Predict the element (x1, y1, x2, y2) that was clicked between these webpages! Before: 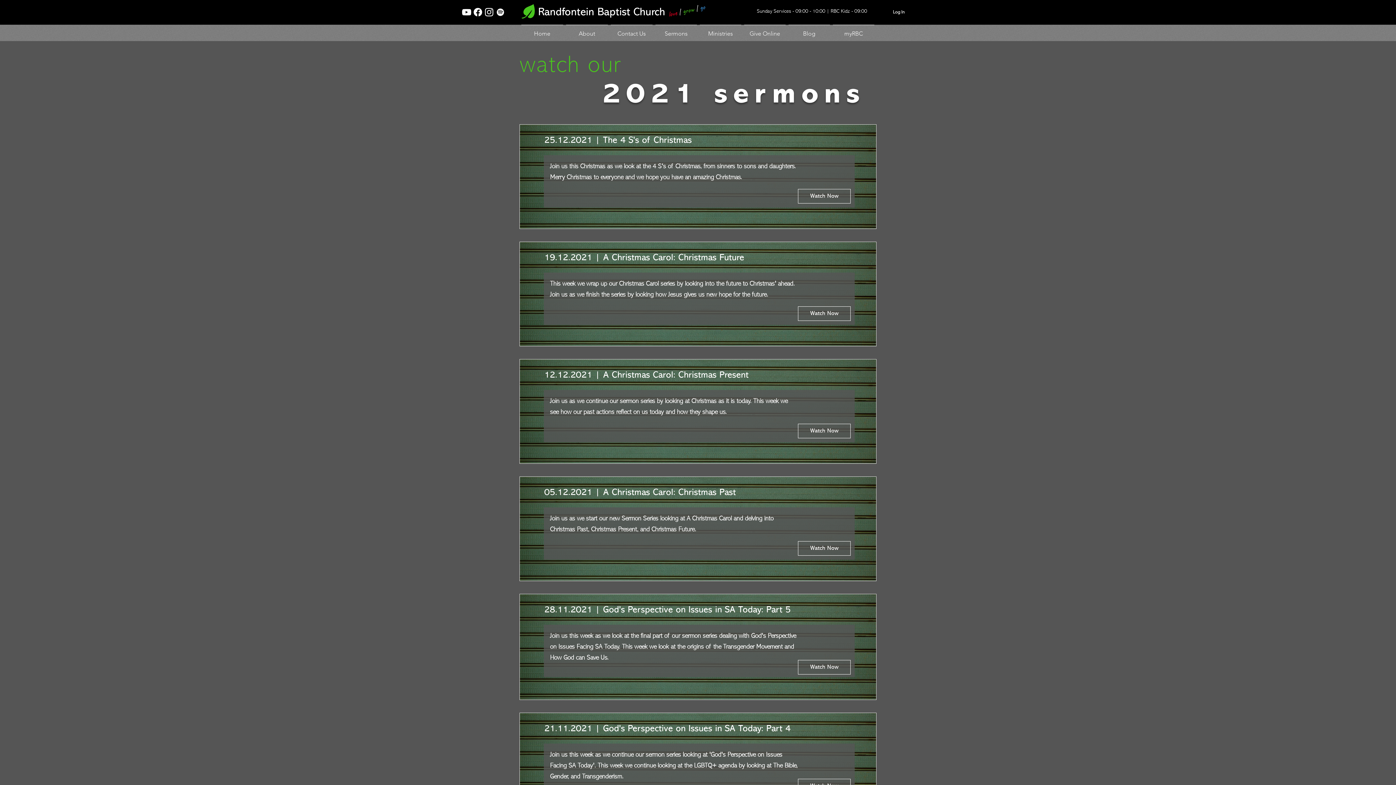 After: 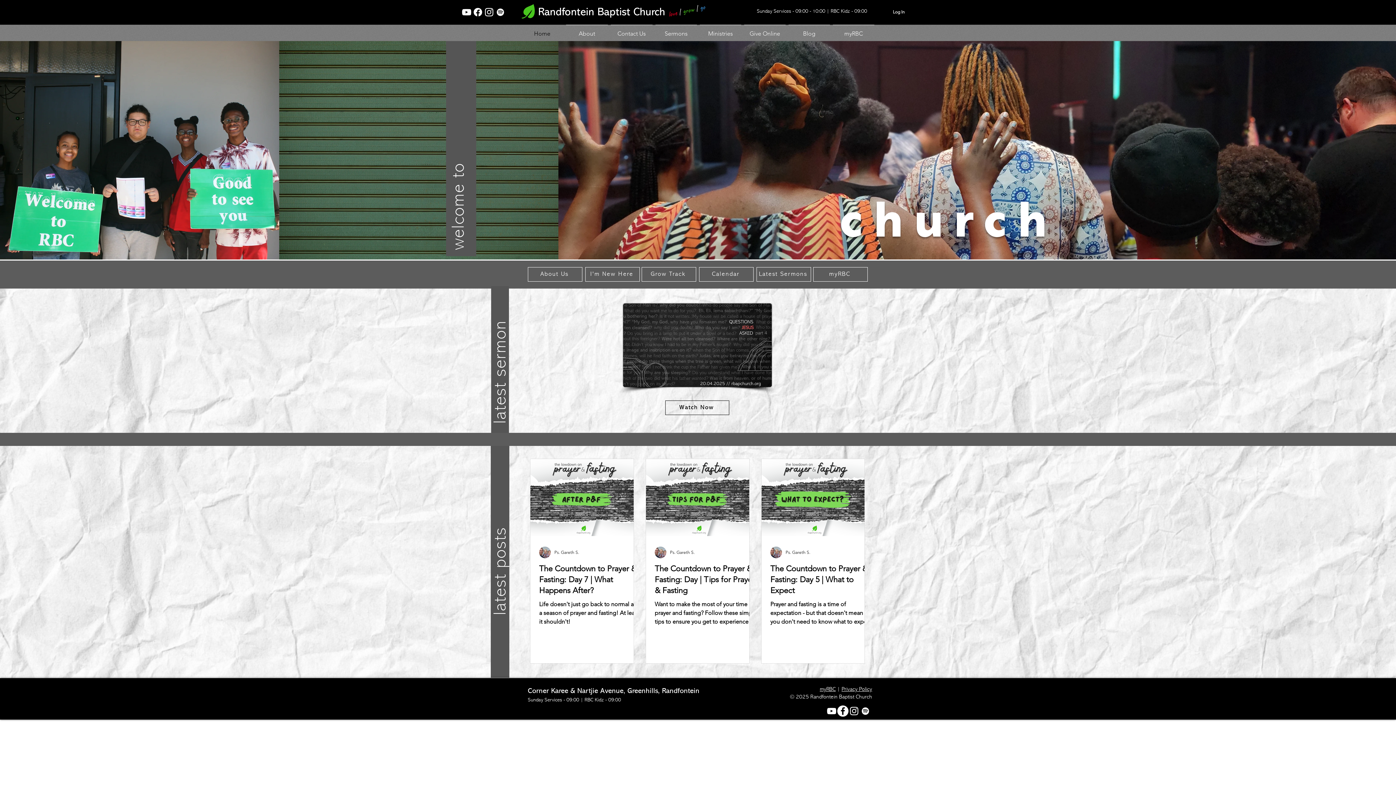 Action: bbox: (520, 24, 564, 36) label: Home